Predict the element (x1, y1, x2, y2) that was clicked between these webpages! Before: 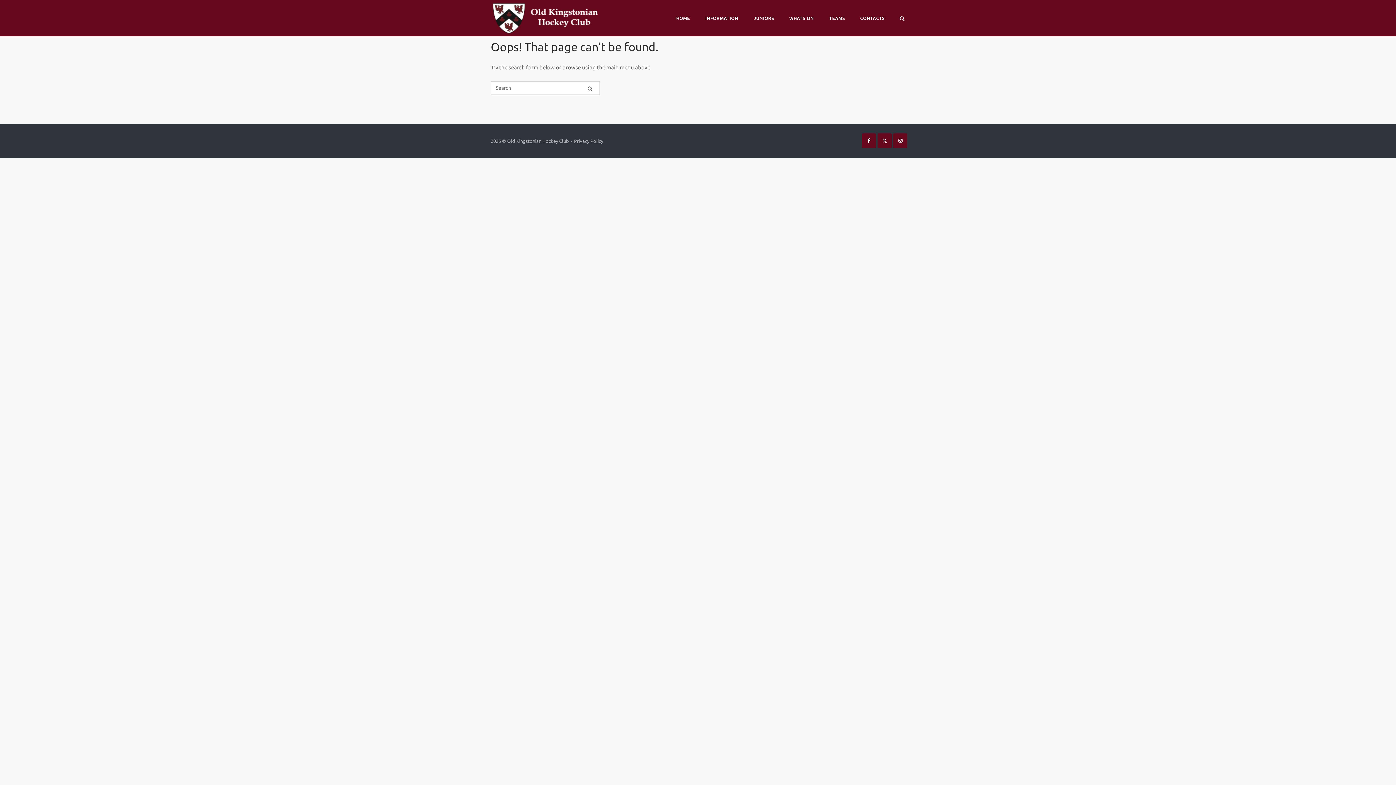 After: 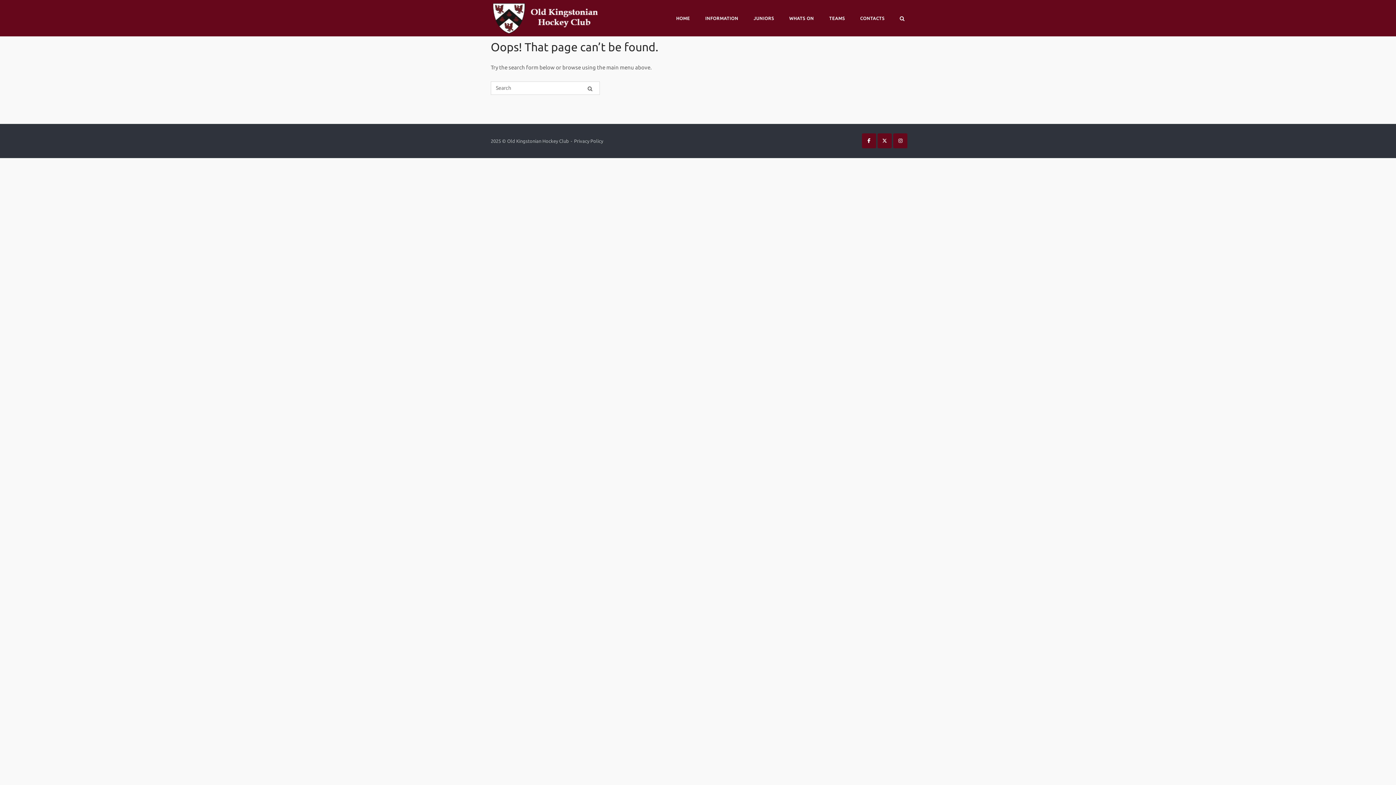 Action: bbox: (862, 133, 876, 148) label: Old Kingstonian Hockey Club on Facebook